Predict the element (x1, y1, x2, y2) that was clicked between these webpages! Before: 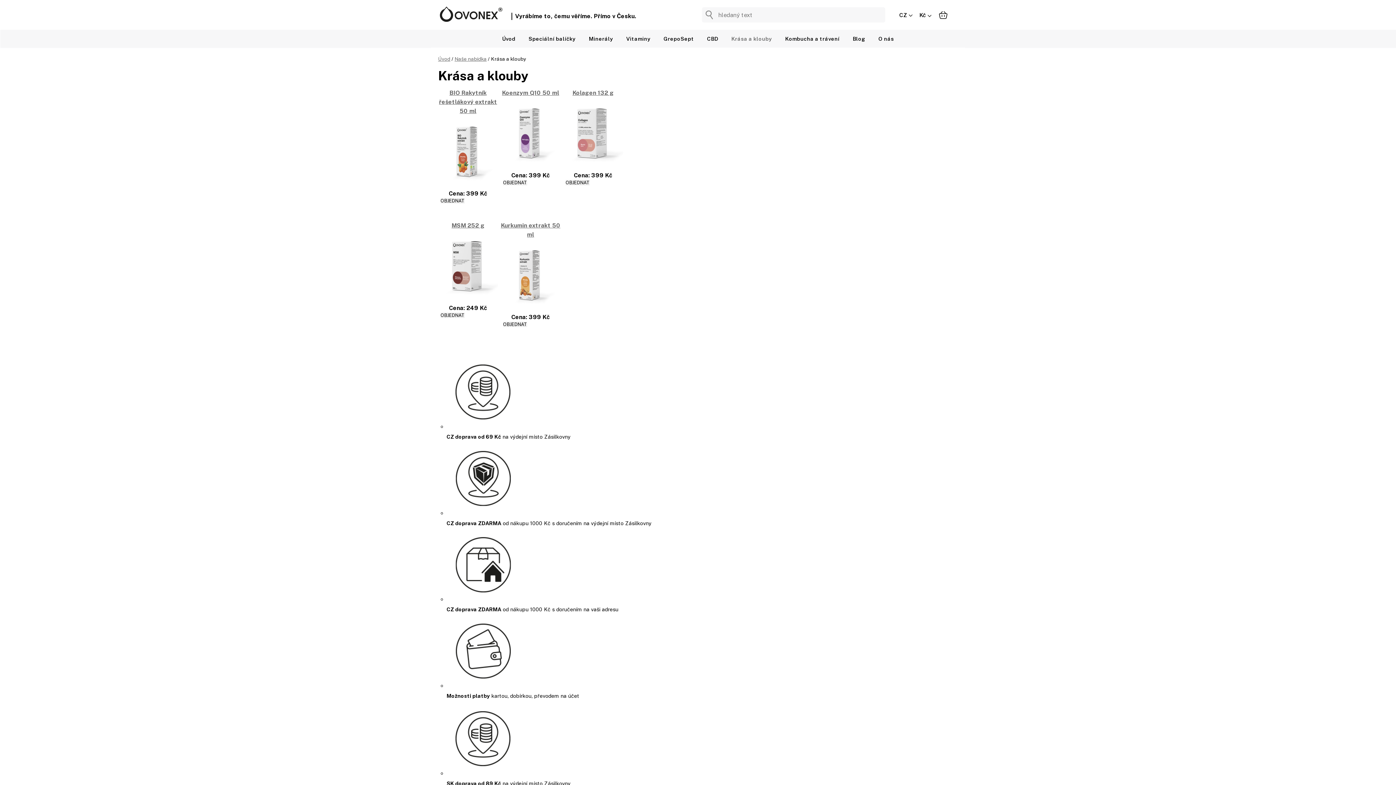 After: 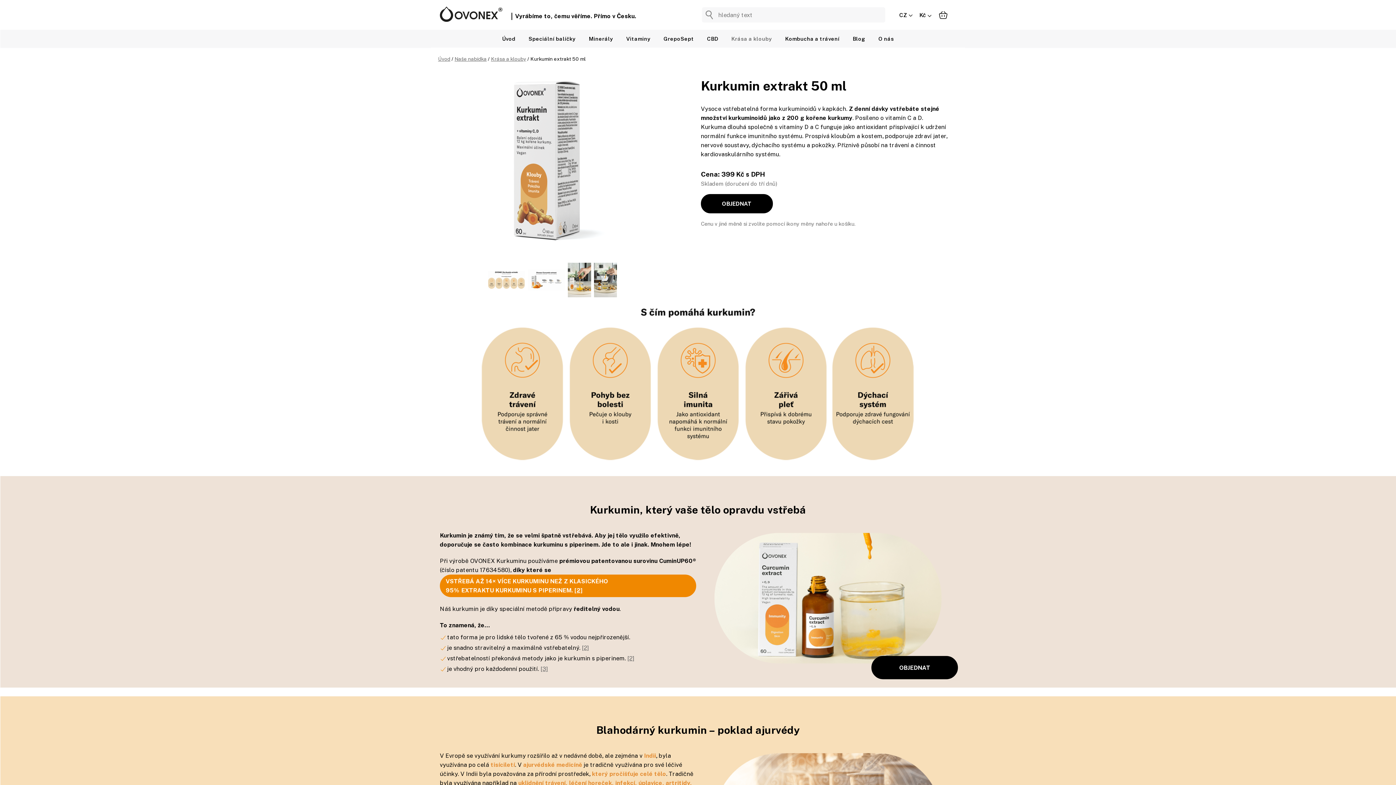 Action: bbox: (500, 272, 560, 279)